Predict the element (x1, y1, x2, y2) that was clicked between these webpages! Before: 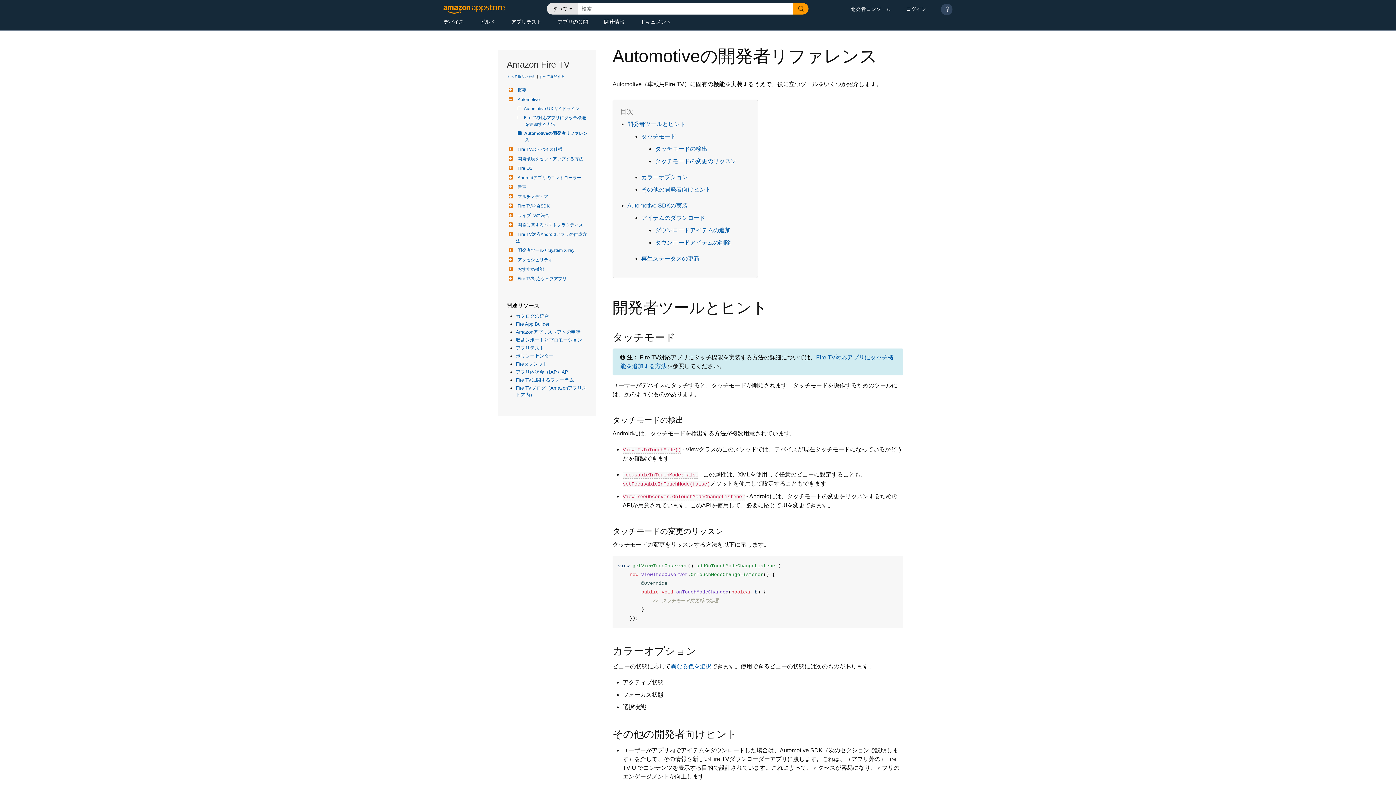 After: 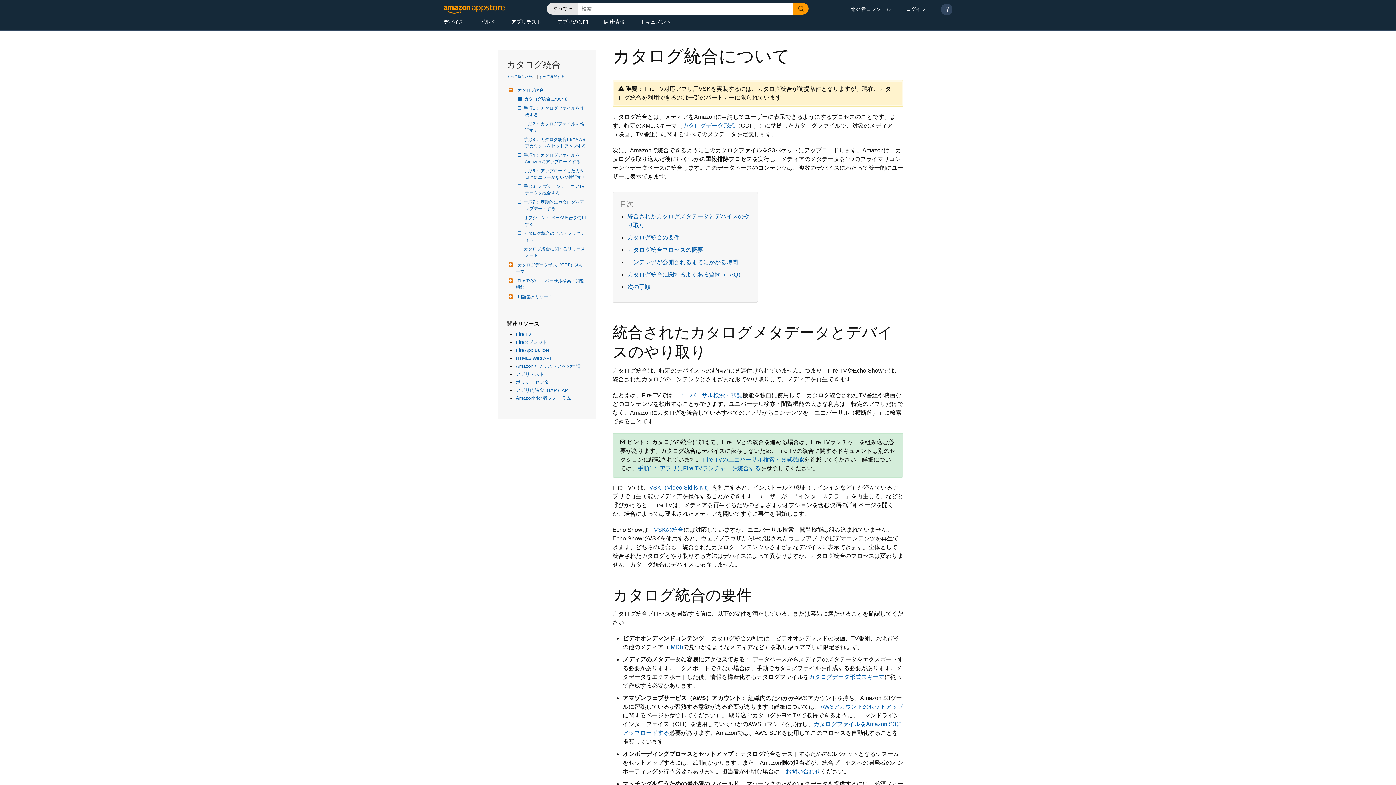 Action: label: カタログの統合 bbox: (516, 313, 549, 319)